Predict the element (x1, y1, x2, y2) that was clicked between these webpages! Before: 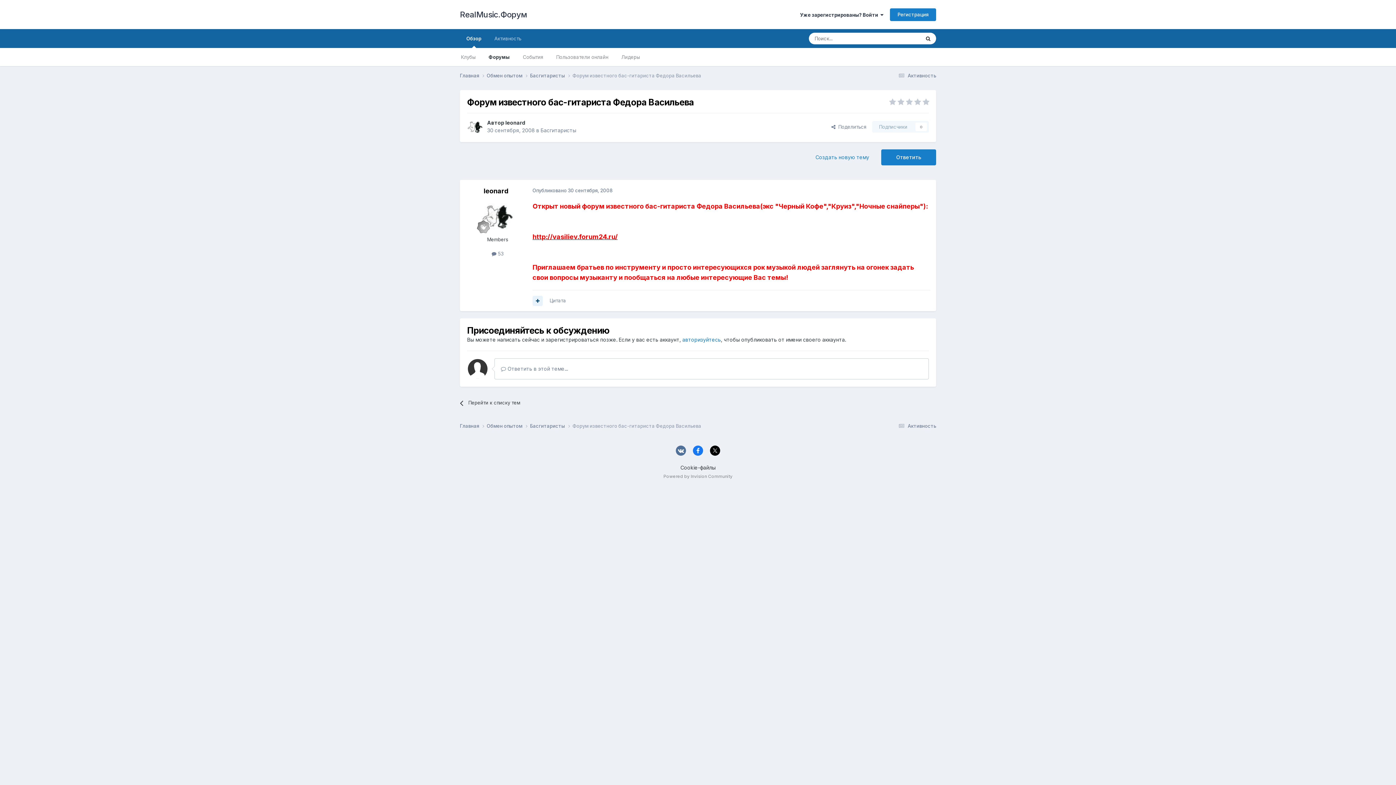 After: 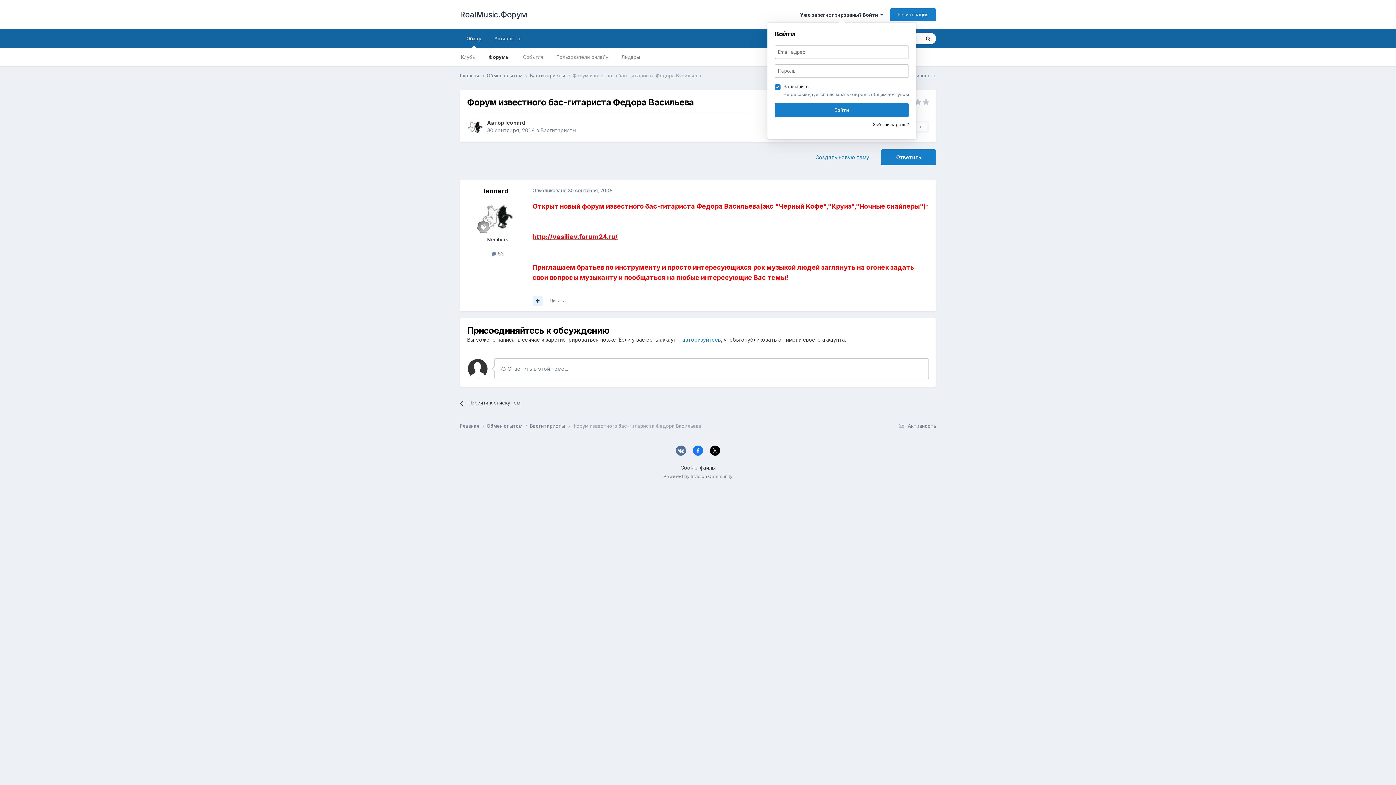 Action: bbox: (800, 11, 883, 17) label: Уже зарегистрированы? Войти  